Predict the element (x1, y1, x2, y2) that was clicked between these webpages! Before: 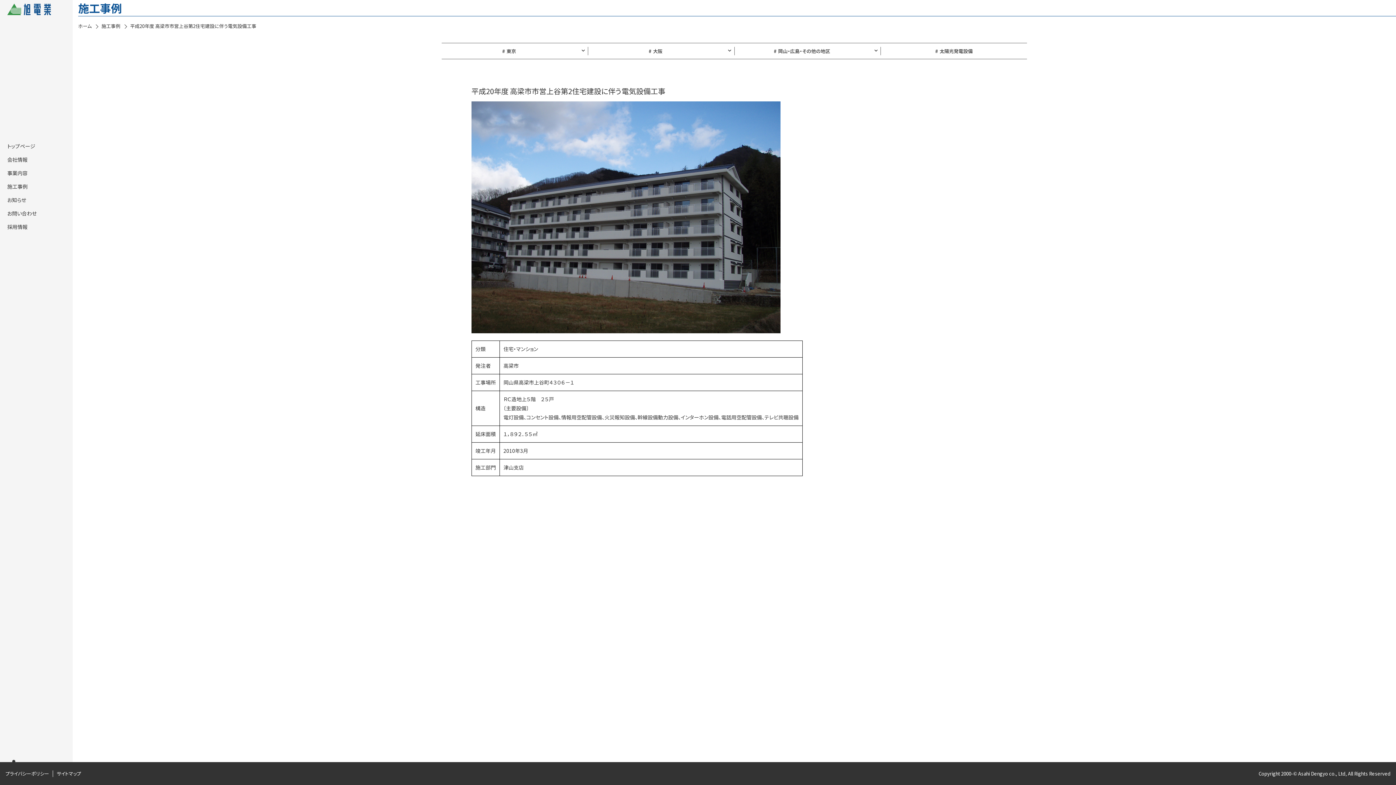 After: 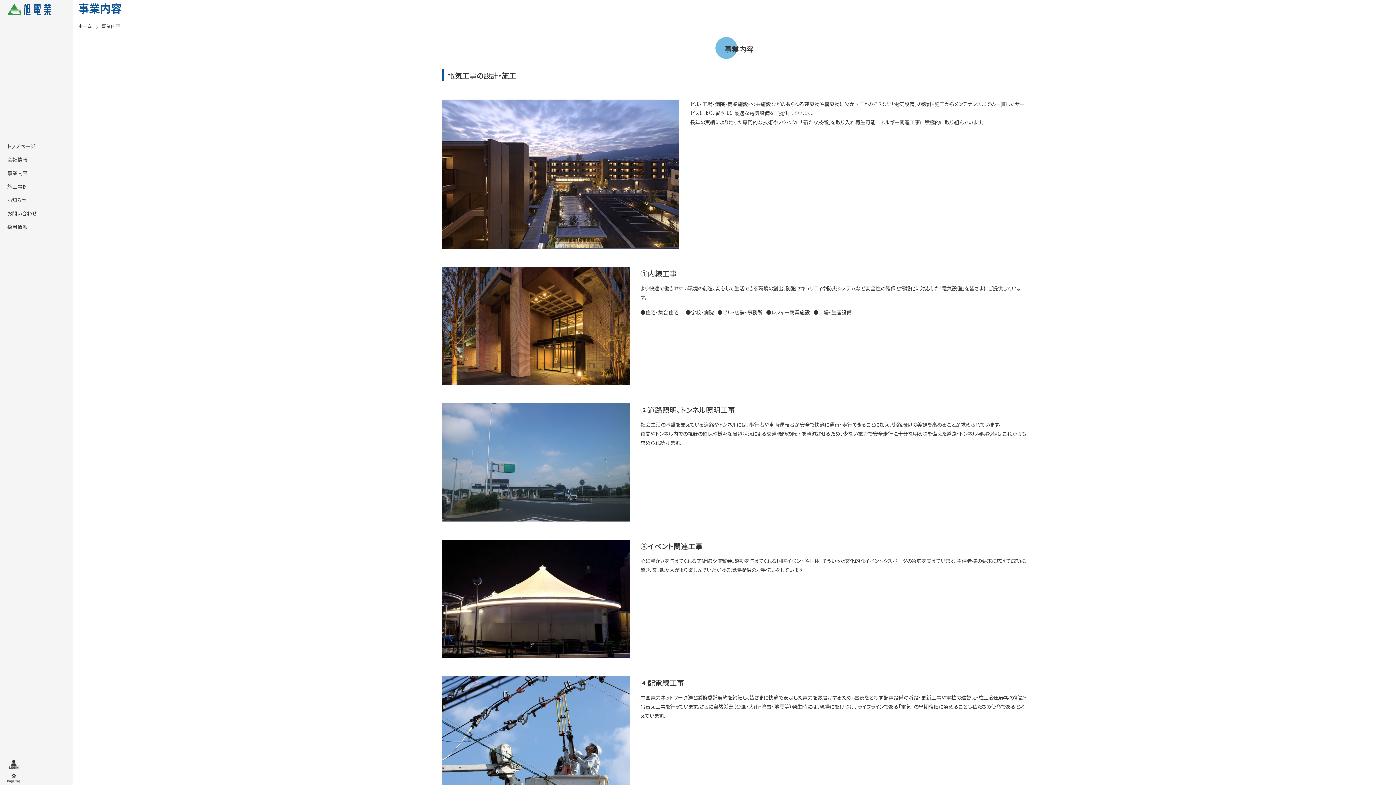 Action: bbox: (0, 166, 72, 180) label: 事業内容